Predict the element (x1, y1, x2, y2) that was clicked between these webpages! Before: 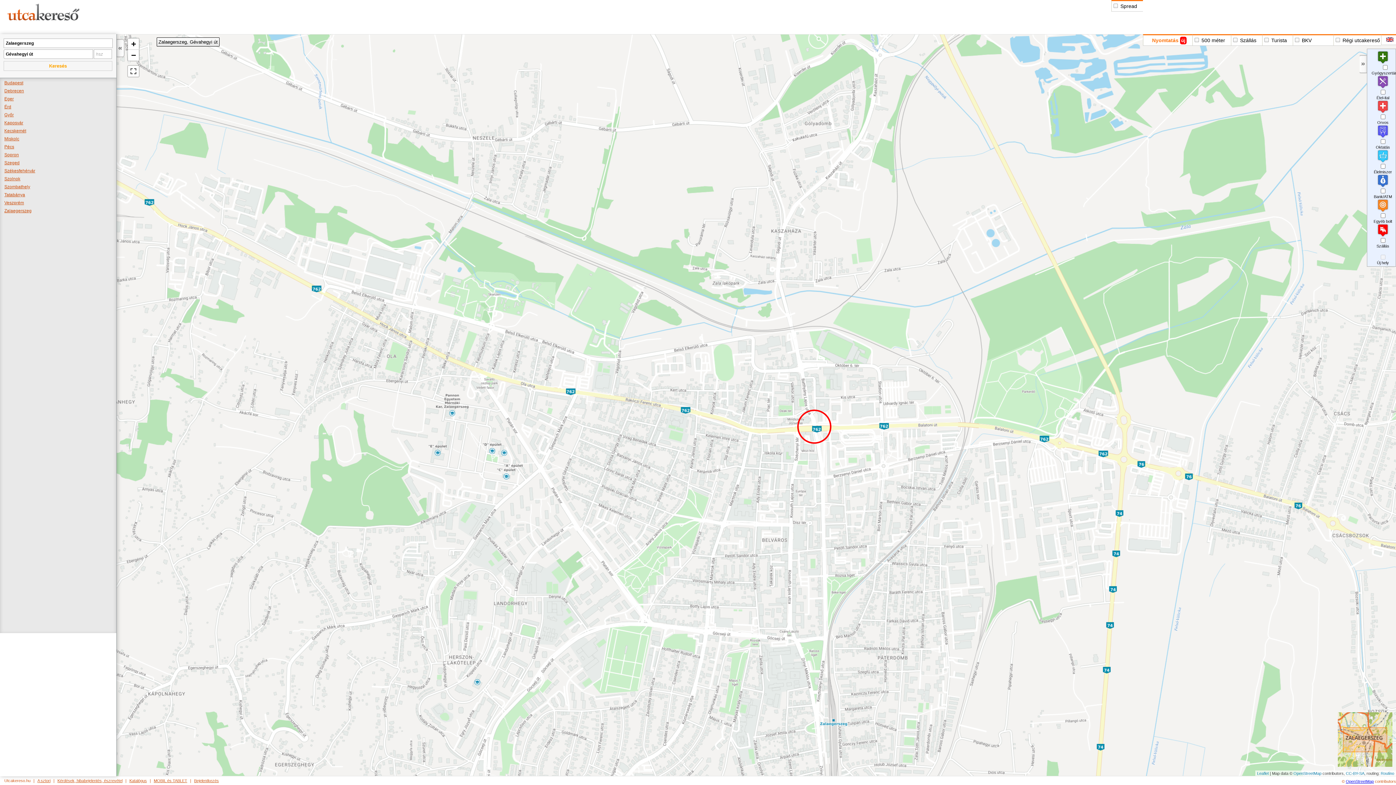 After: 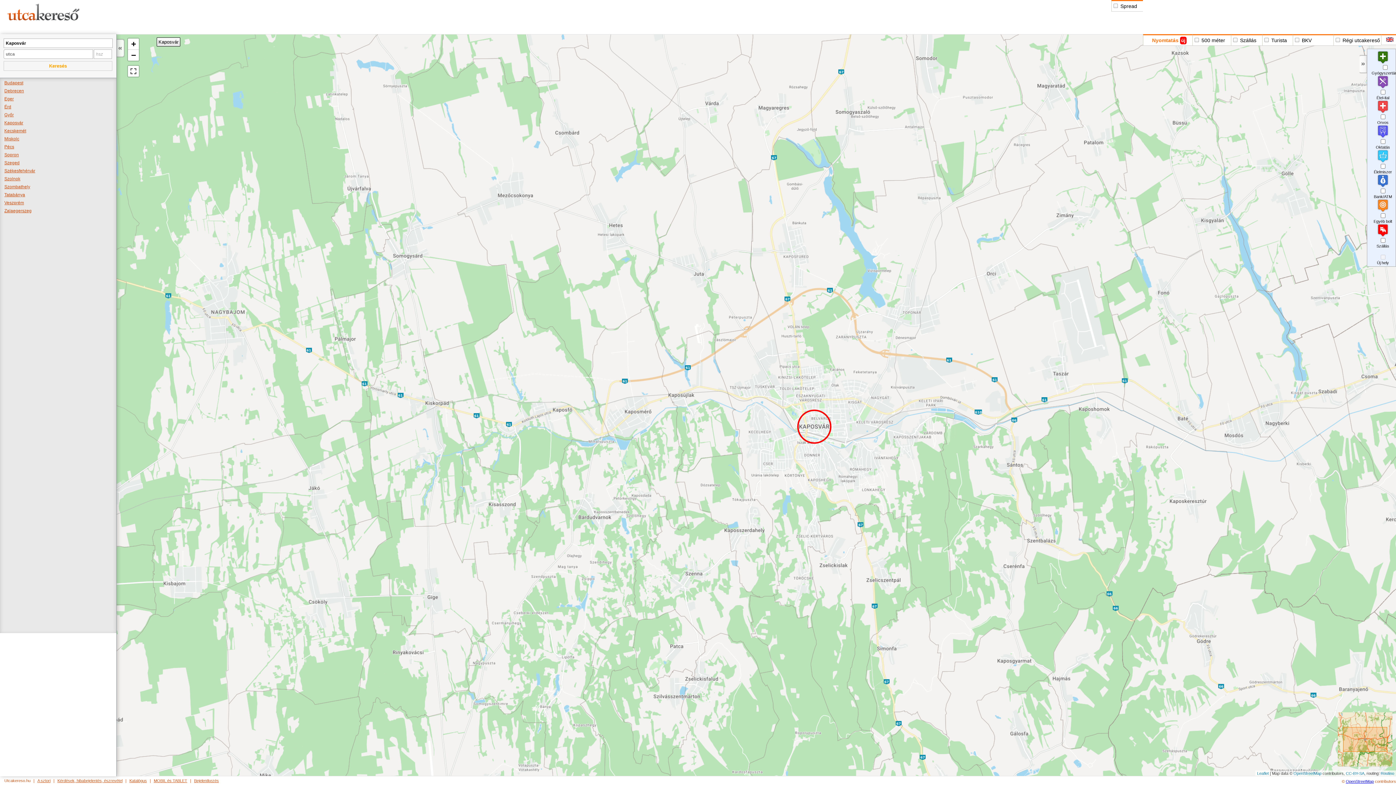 Action: label: Kaposvár bbox: (4, 121, 116, 124)